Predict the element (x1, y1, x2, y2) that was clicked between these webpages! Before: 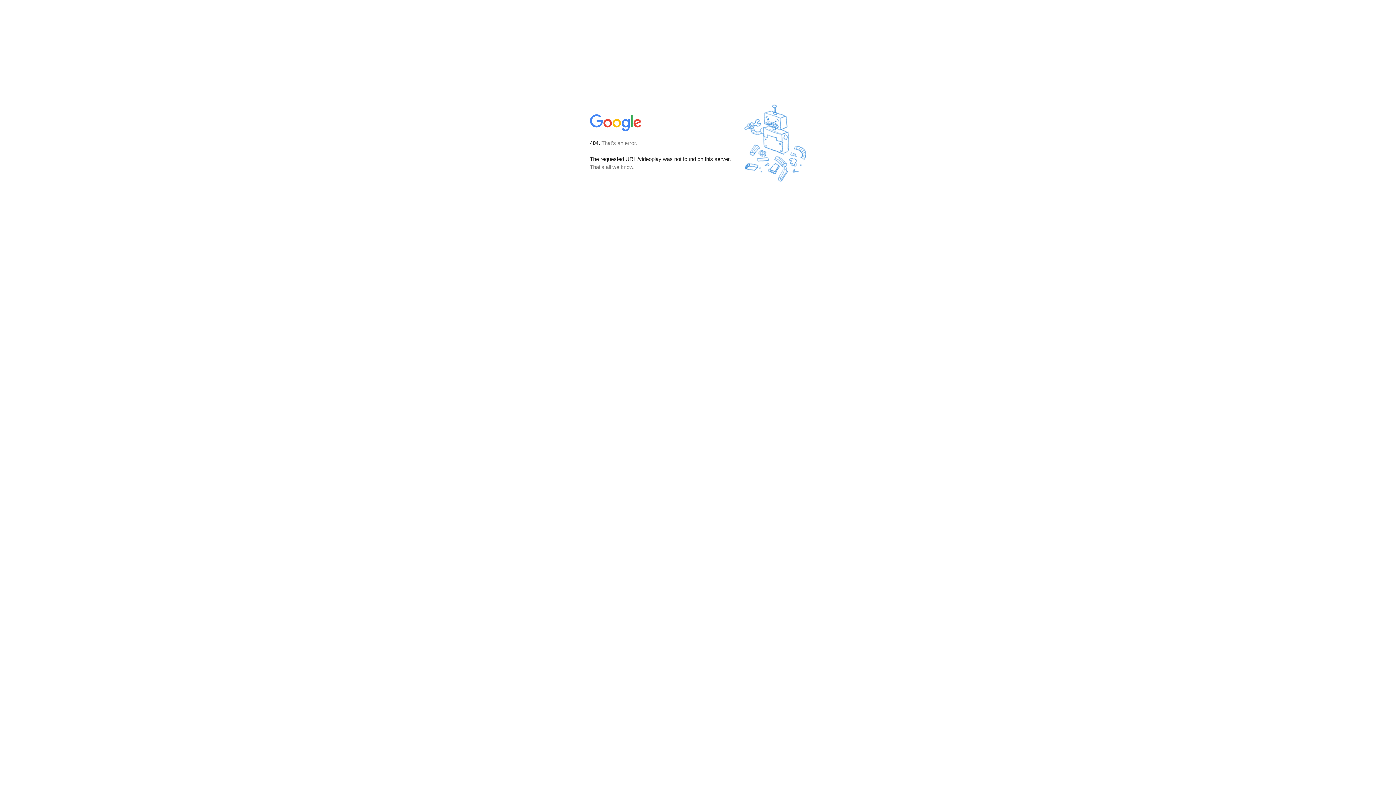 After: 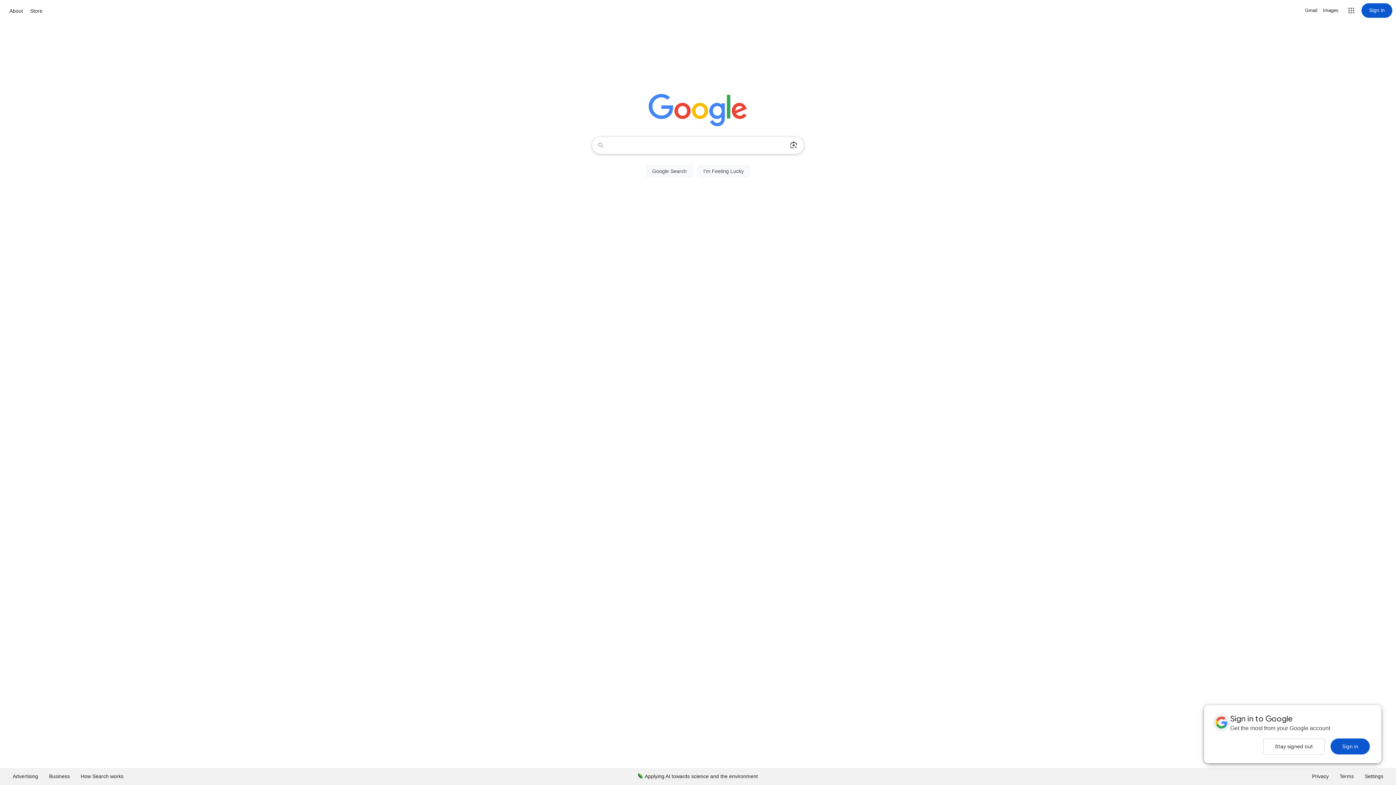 Action: bbox: (590, 127, 642, 134)